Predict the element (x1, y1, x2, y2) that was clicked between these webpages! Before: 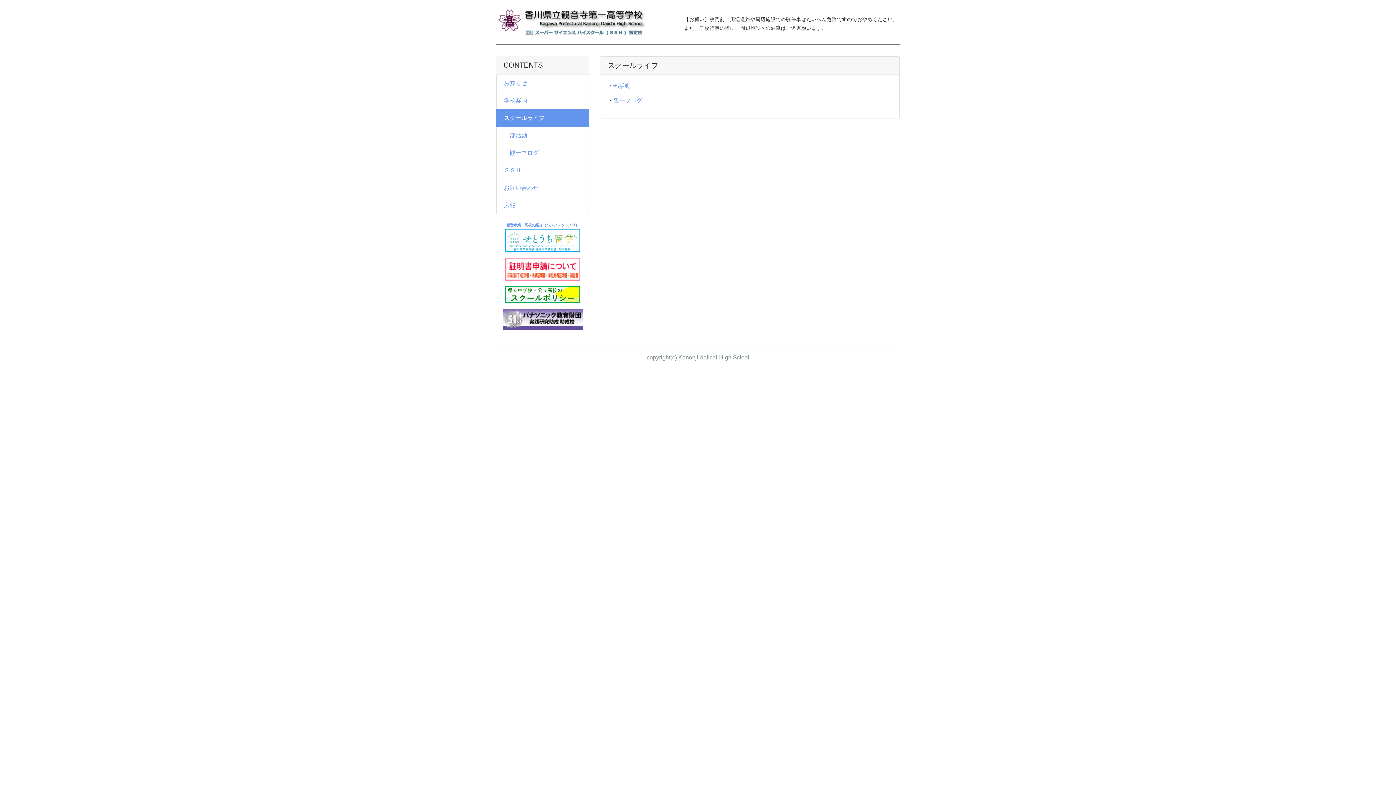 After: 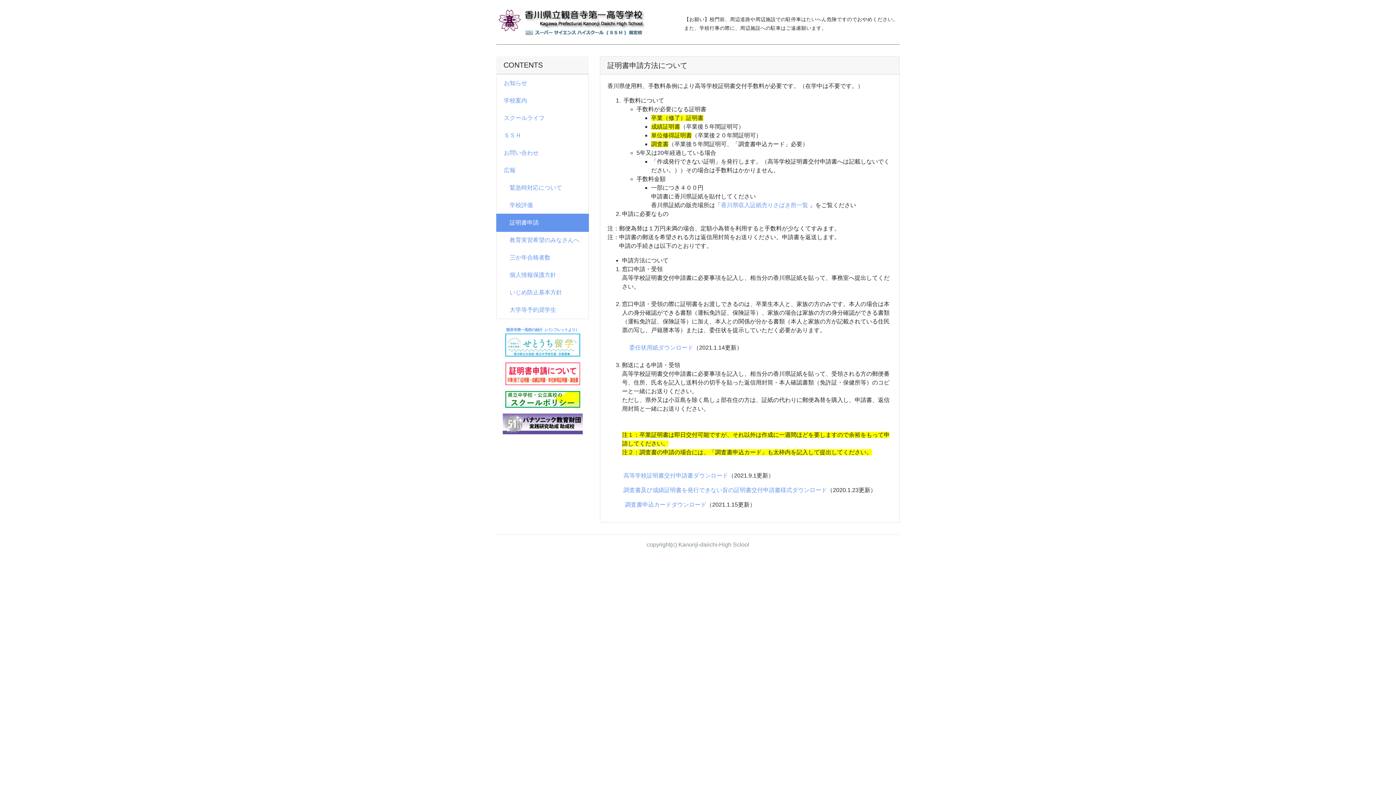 Action: bbox: (505, 265, 580, 272)